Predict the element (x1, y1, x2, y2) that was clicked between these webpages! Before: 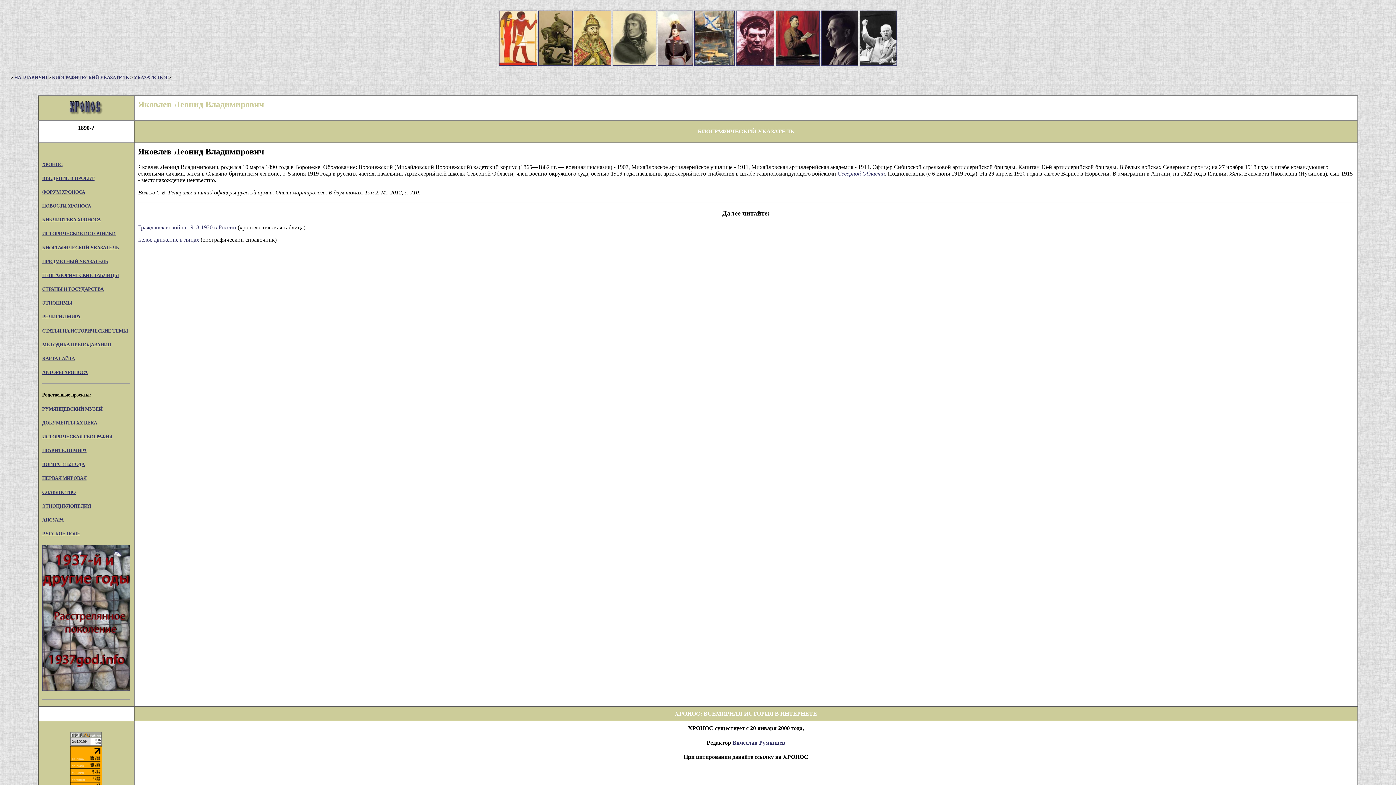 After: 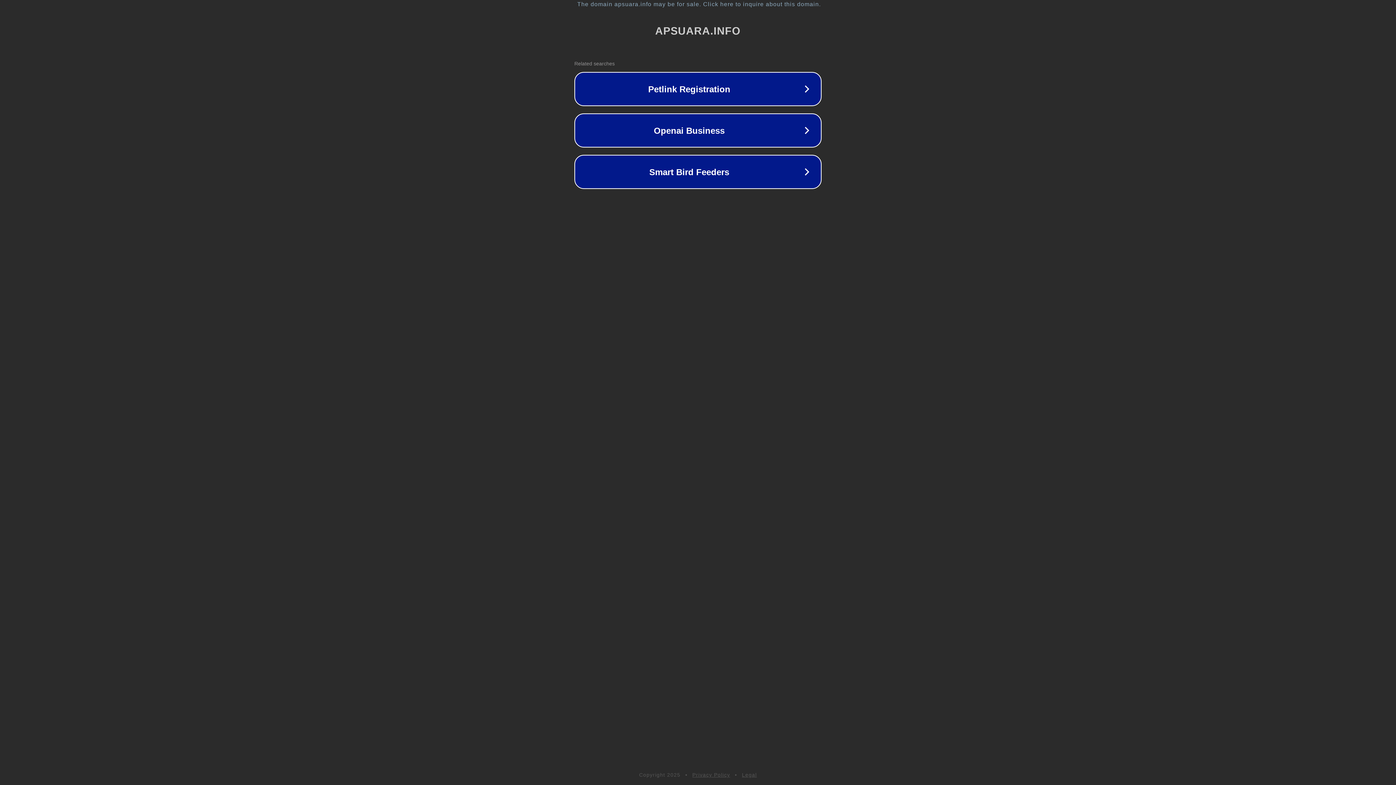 Action: bbox: (42, 517, 63, 522) label: АПСУАРА